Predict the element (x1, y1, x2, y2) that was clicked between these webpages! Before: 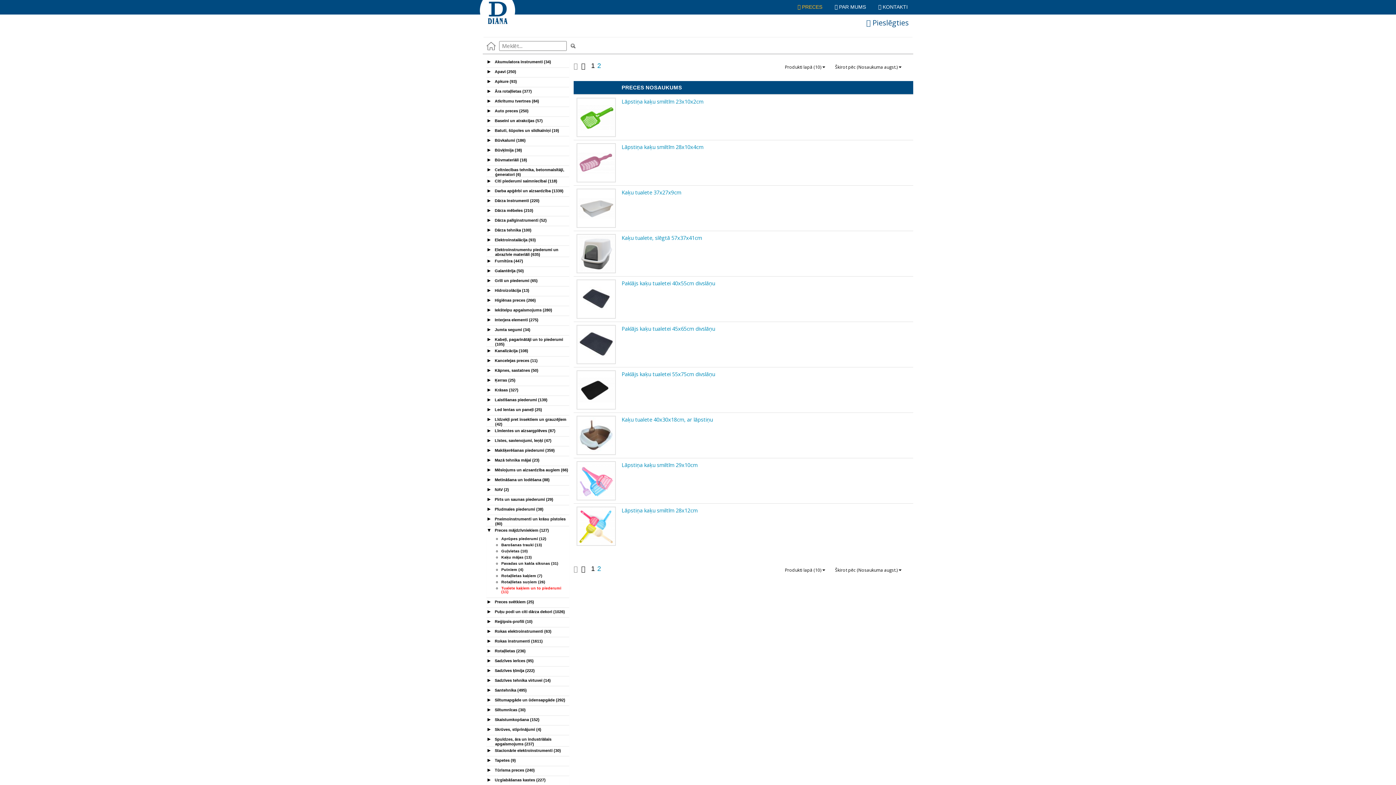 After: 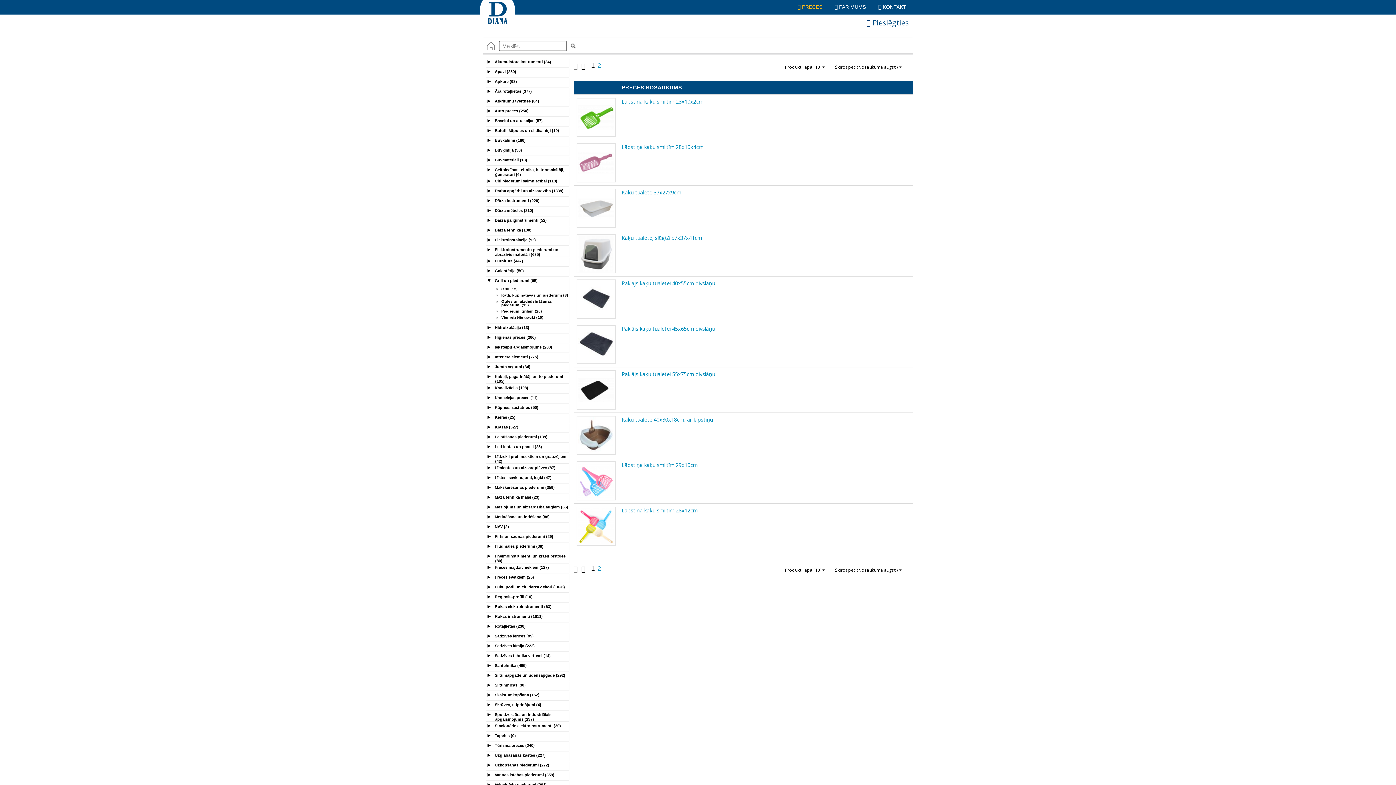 Action: label:  Grili un piederumi (65) bbox: (486, 277, 569, 284)